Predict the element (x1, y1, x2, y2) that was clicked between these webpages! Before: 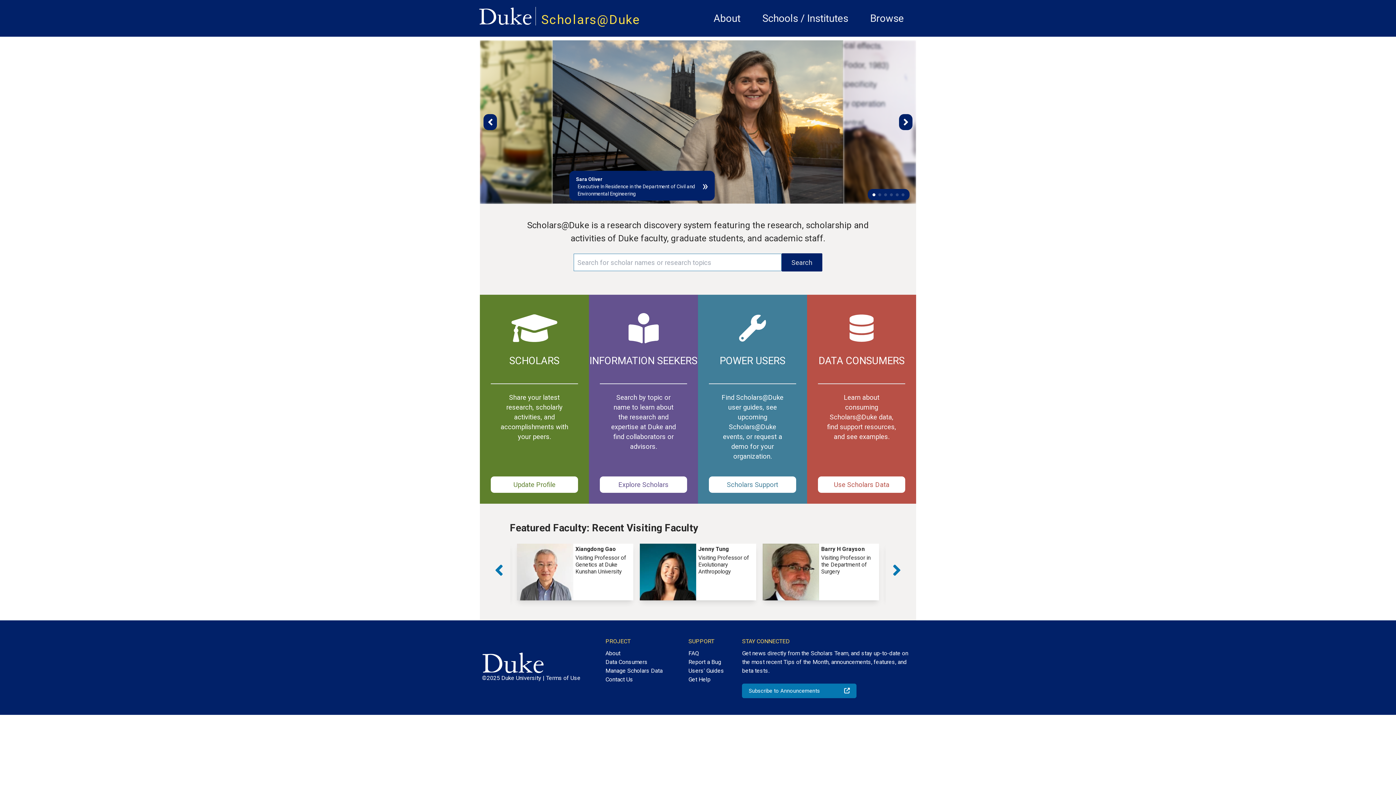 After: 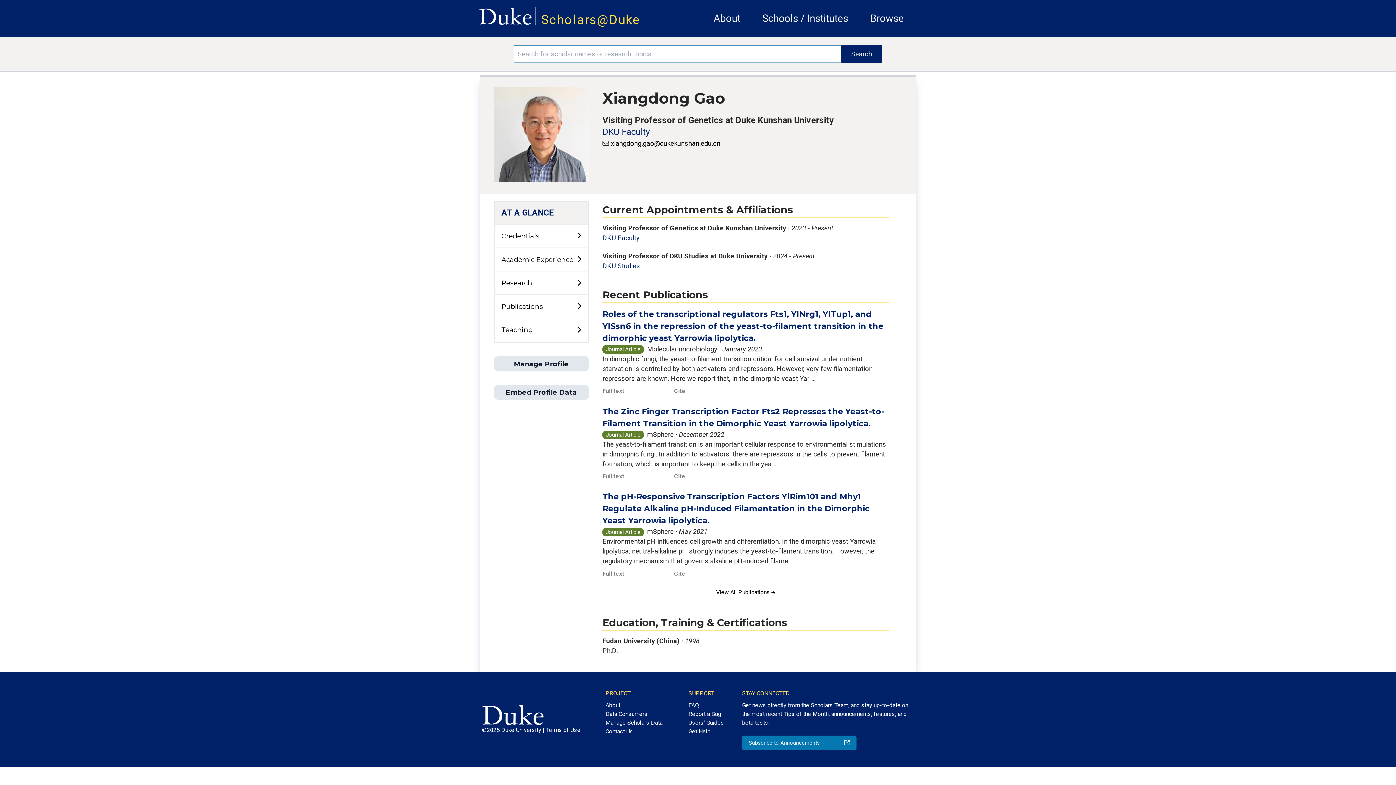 Action: label: 1 / 21 bbox: (517, 544, 633, 600)